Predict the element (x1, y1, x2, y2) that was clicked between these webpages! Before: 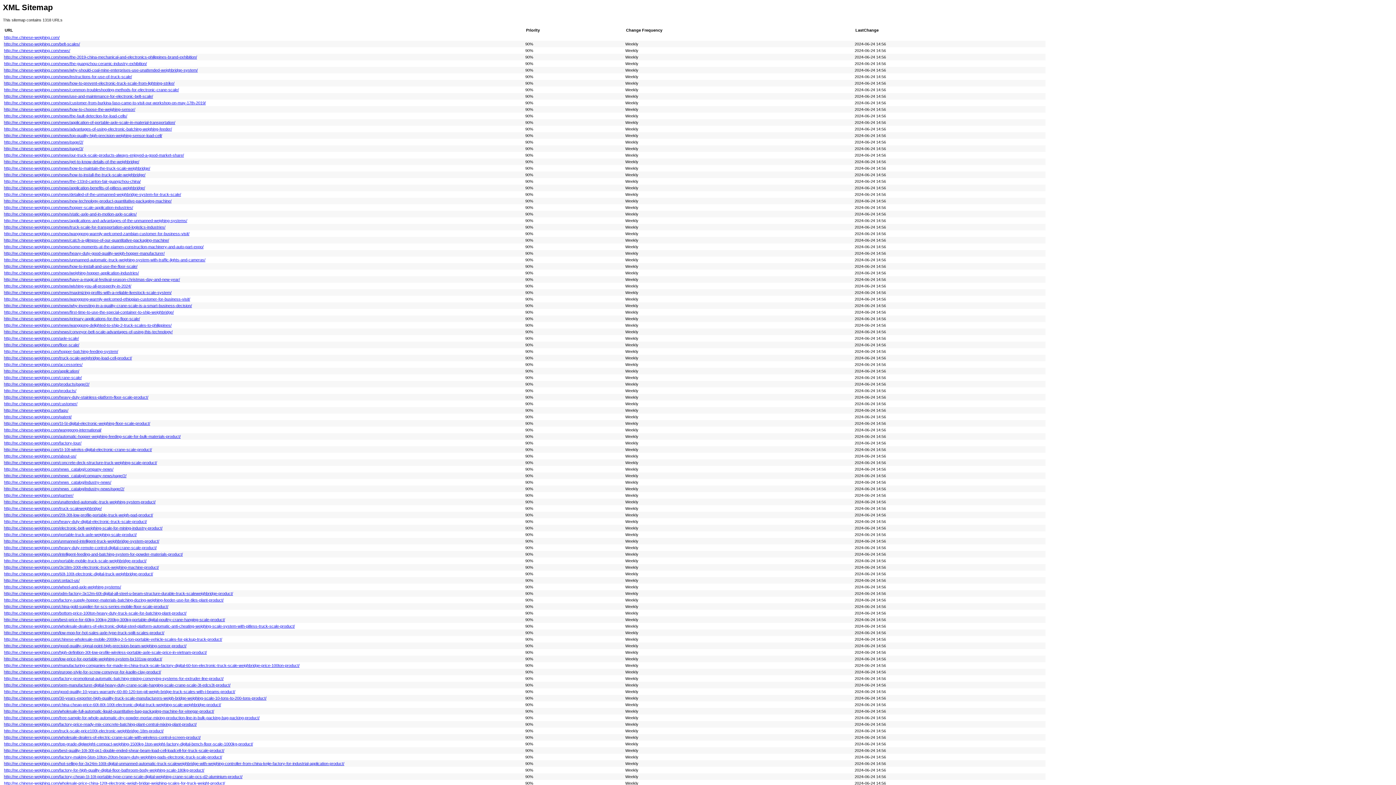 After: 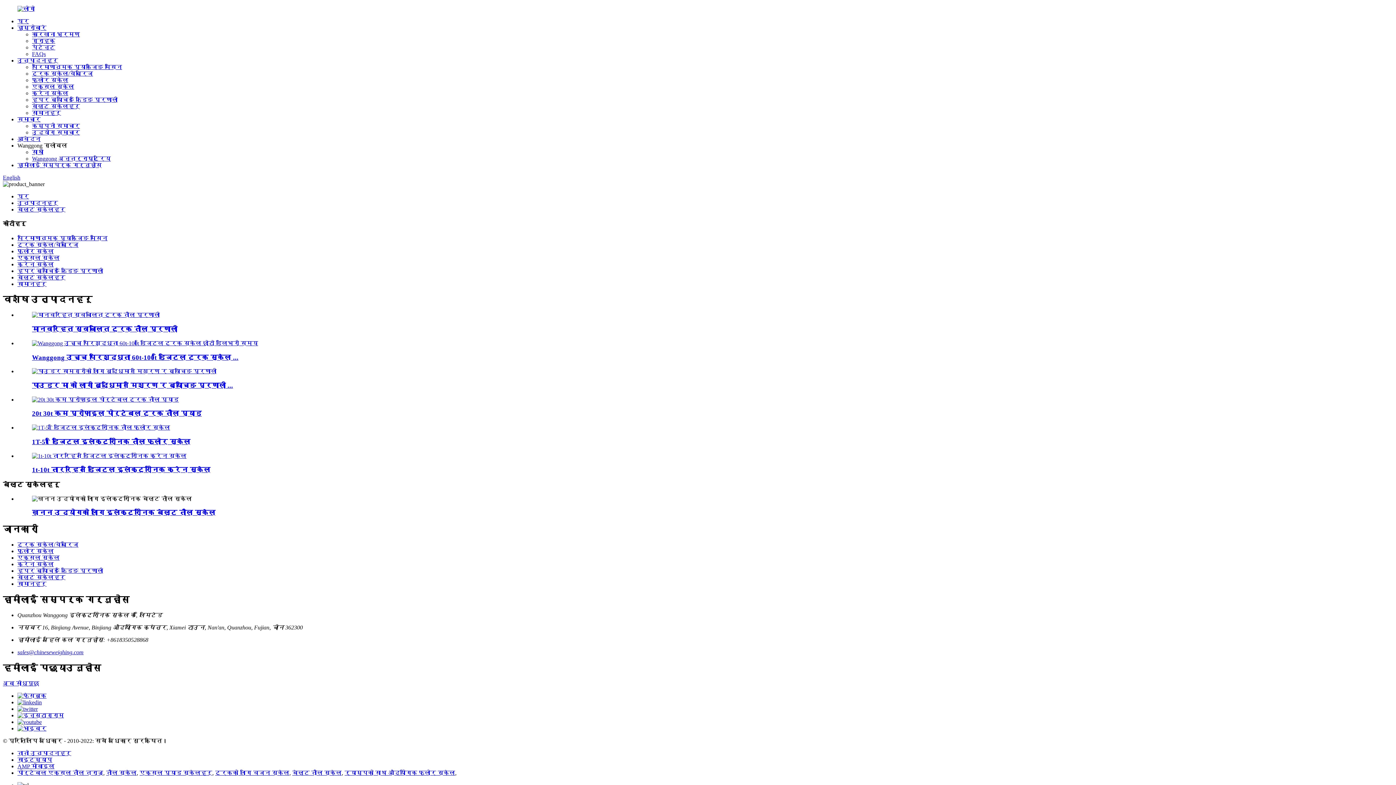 Action: bbox: (4, 41, 80, 46) label: http://ne.chinese-weighing.com/belt-scales/